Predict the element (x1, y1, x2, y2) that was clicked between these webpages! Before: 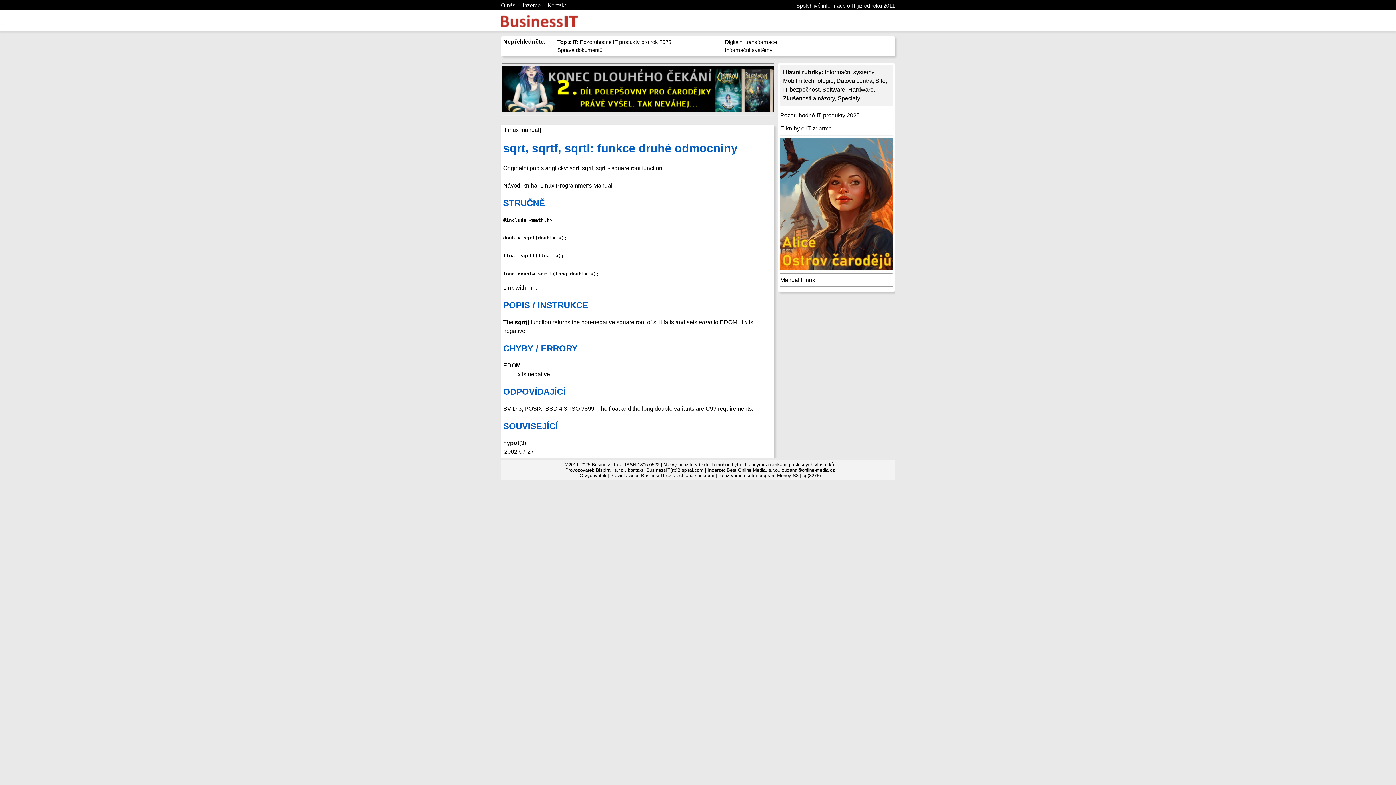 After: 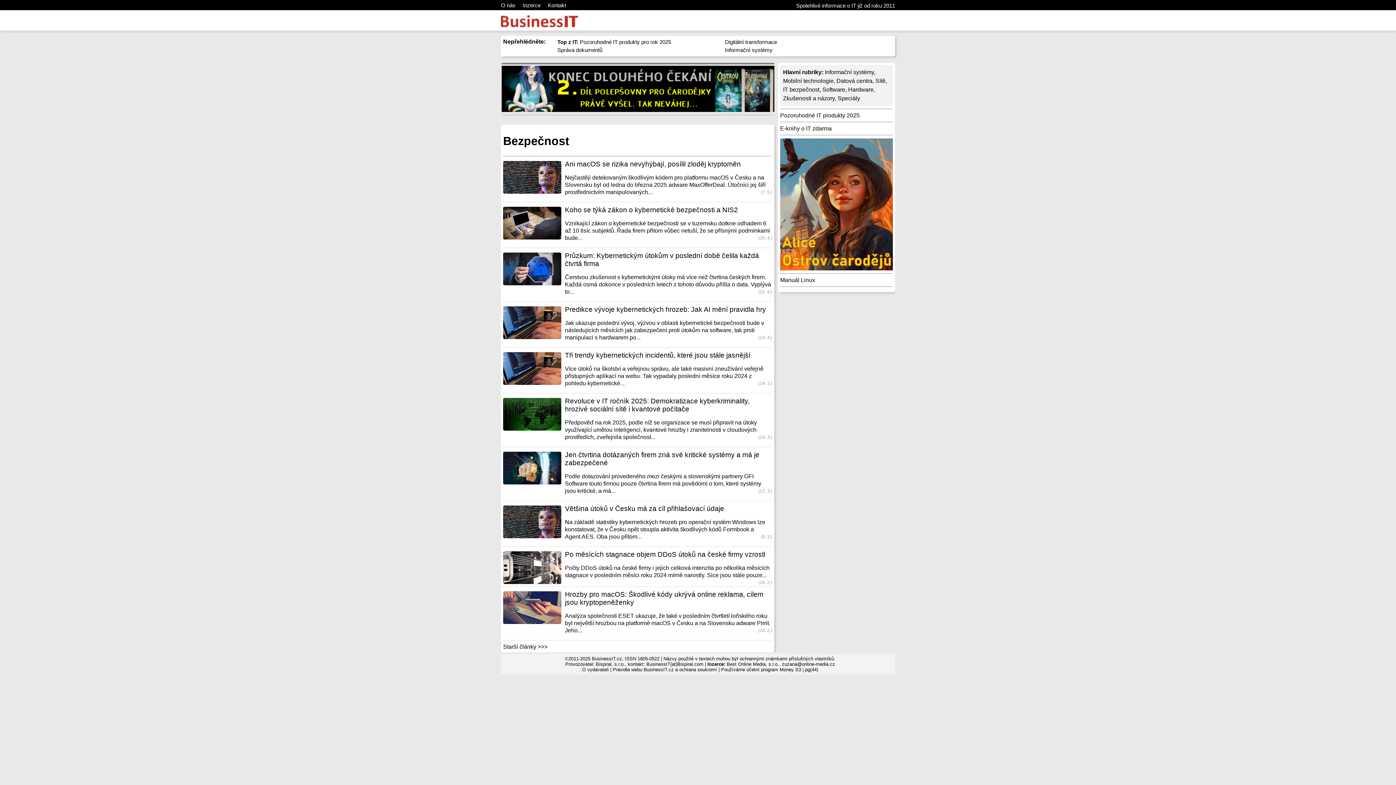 Action: bbox: (783, 86, 819, 92) label: IT bezpečnost